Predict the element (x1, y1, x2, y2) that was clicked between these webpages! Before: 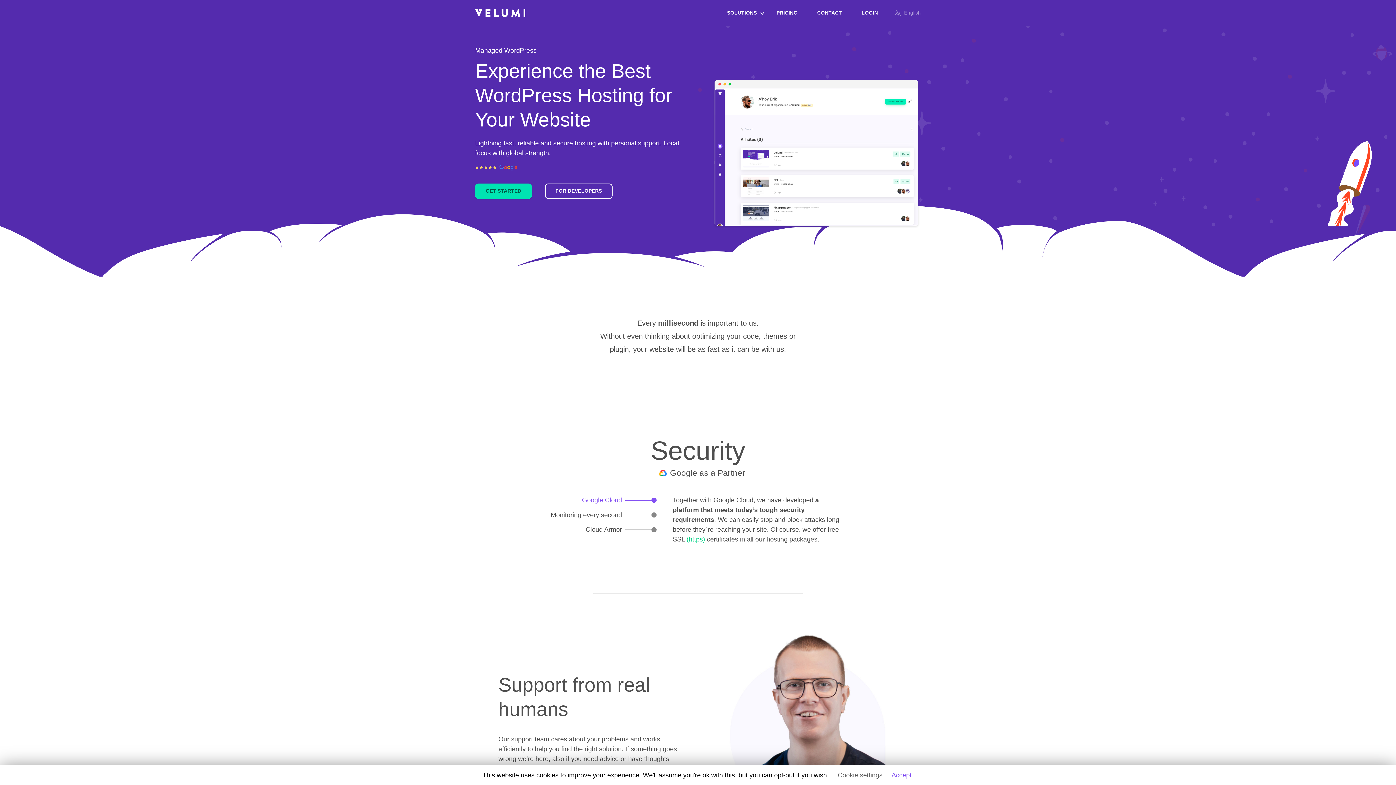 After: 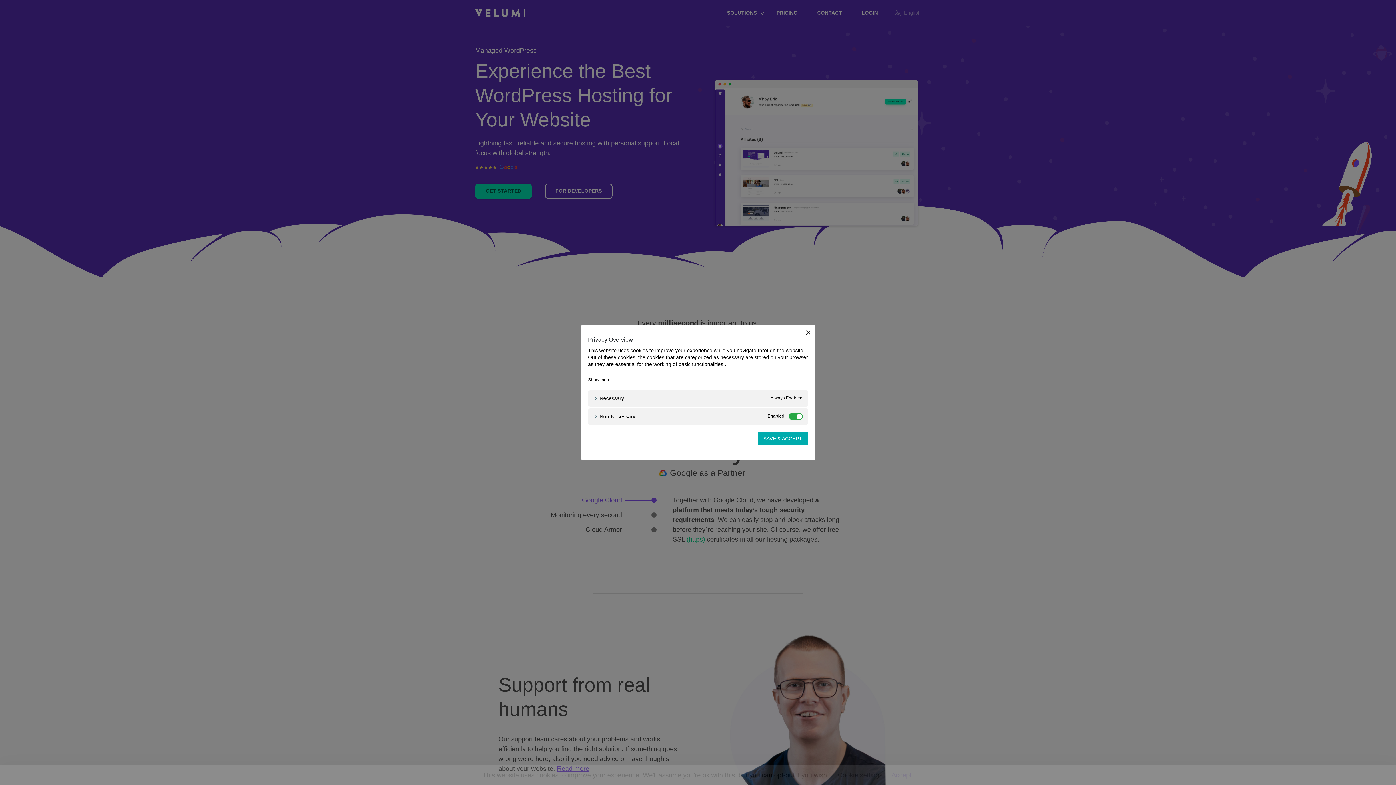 Action: label: Cookie settings bbox: (838, 772, 882, 779)